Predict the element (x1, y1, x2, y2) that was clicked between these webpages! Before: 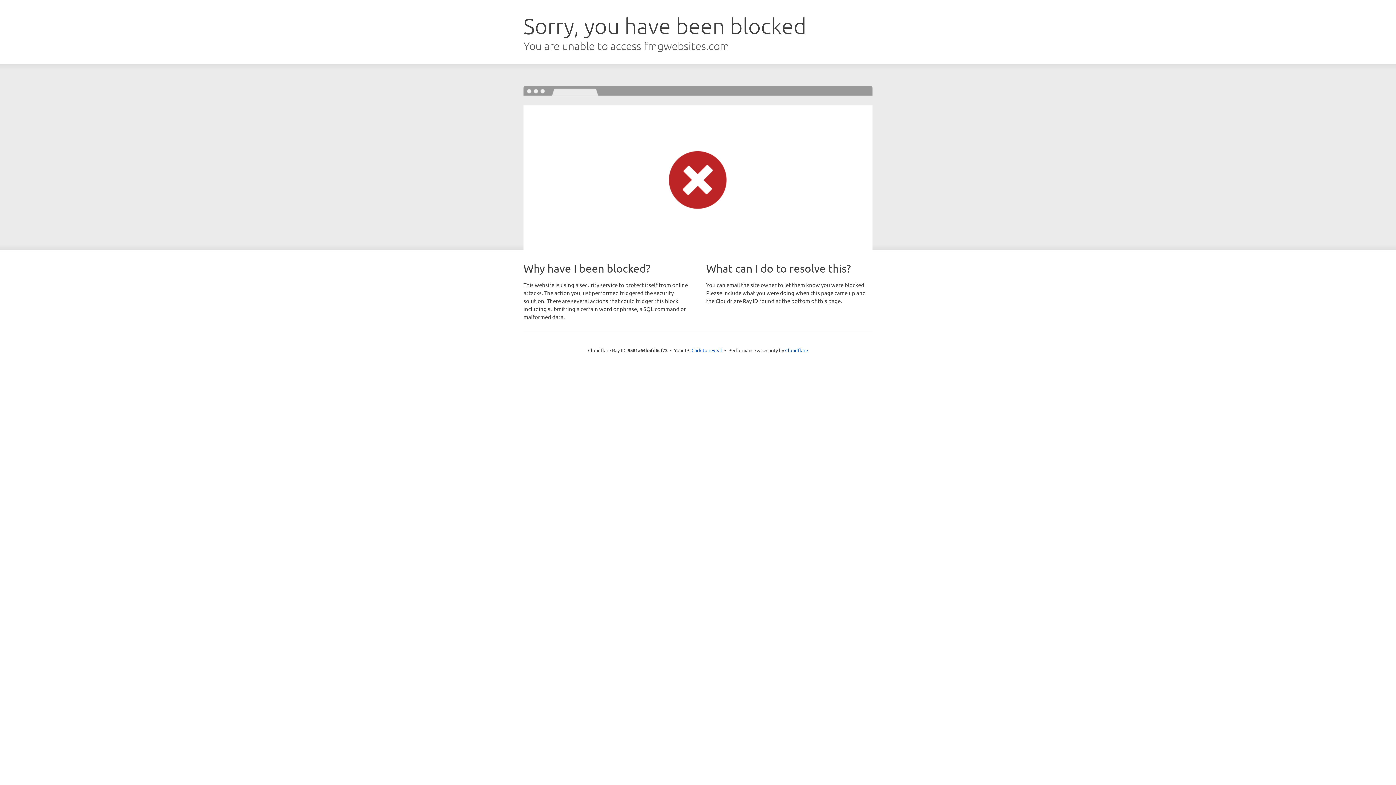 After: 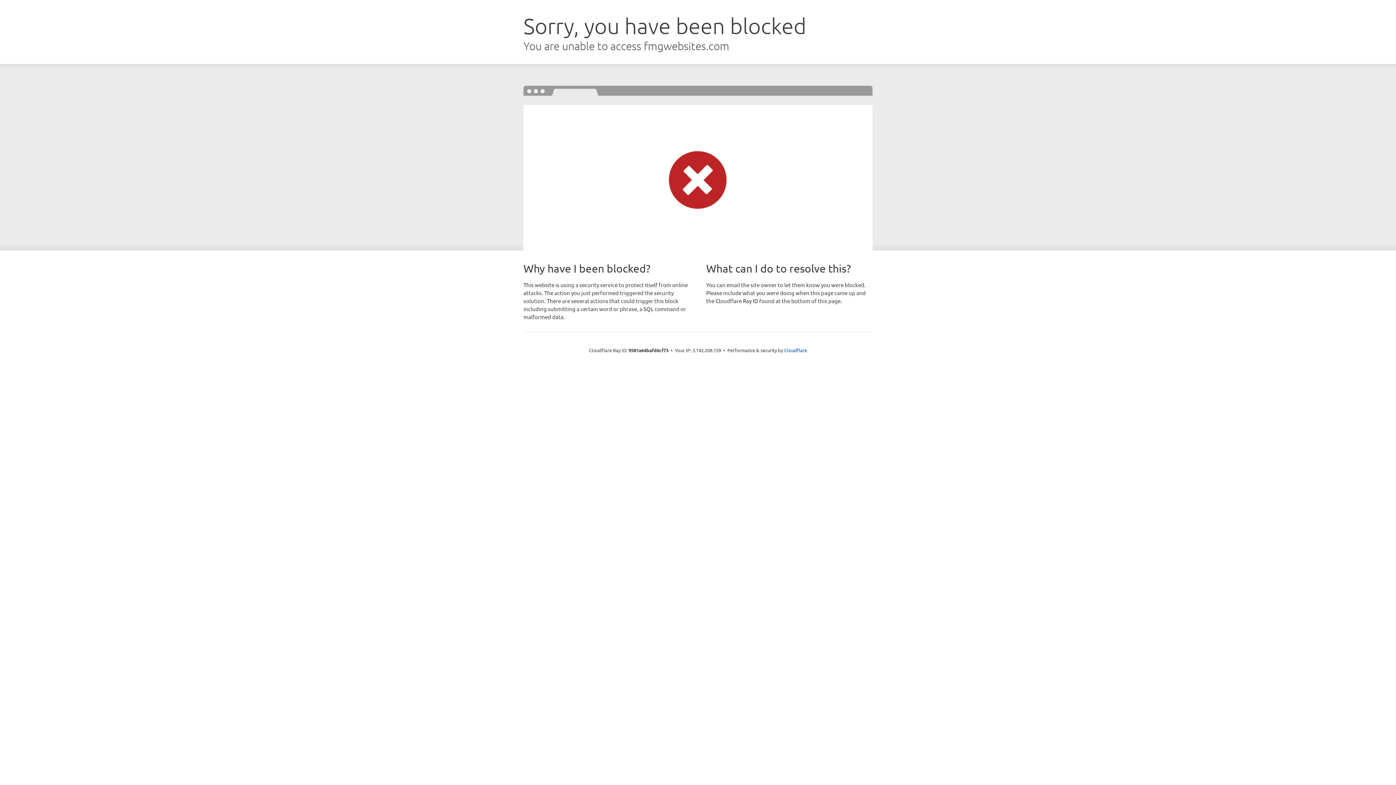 Action: bbox: (691, 346, 722, 353) label: Click to reveal